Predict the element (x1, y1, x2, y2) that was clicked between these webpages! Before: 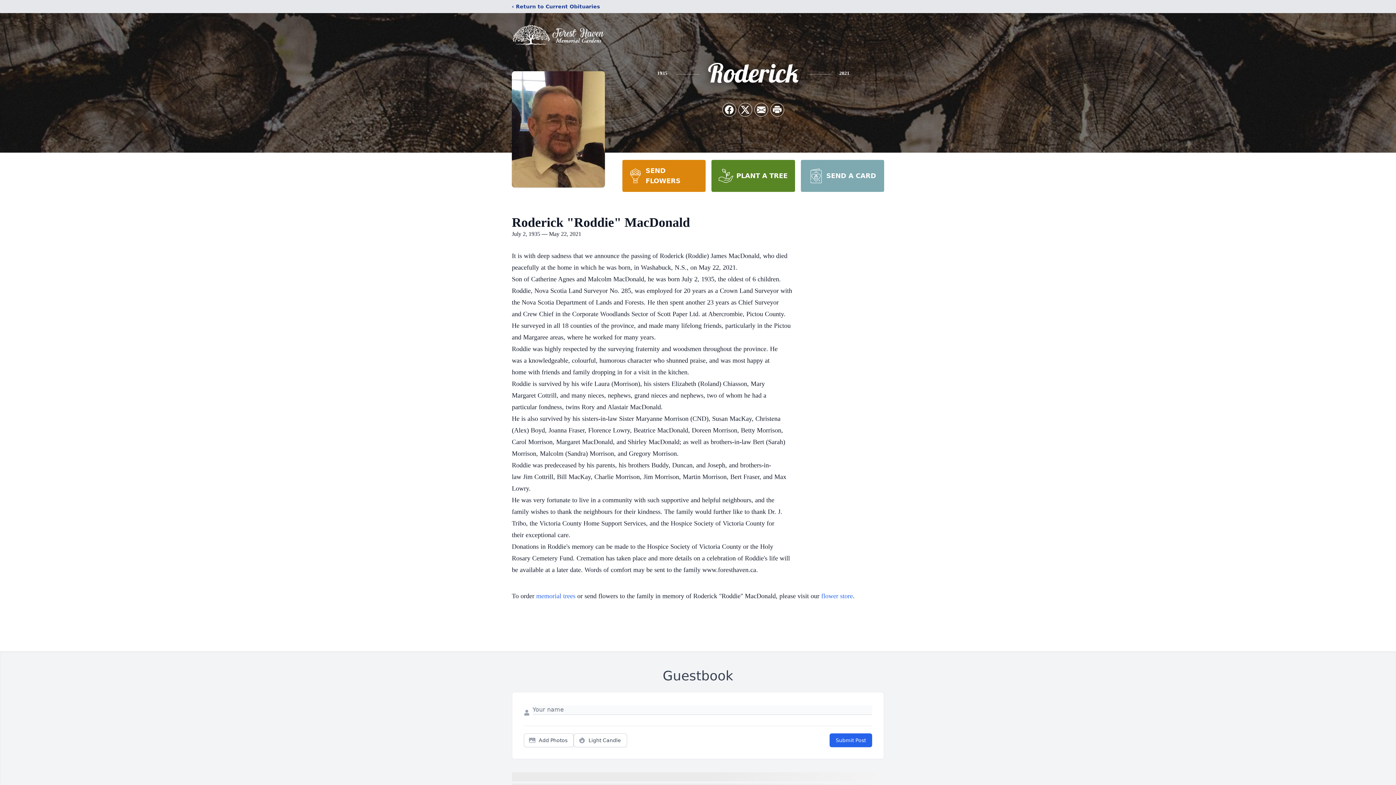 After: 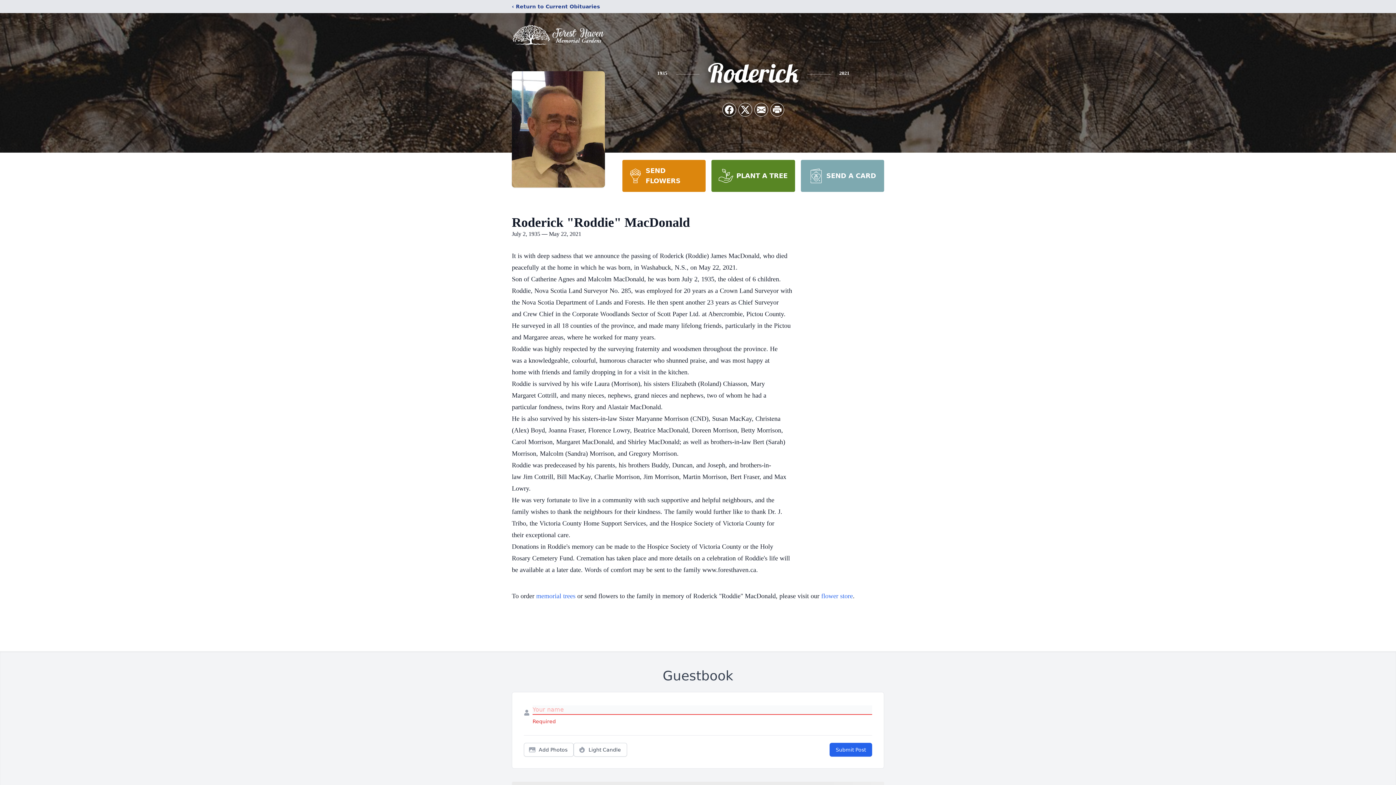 Action: bbox: (829, 733, 872, 747) label: Submit Post